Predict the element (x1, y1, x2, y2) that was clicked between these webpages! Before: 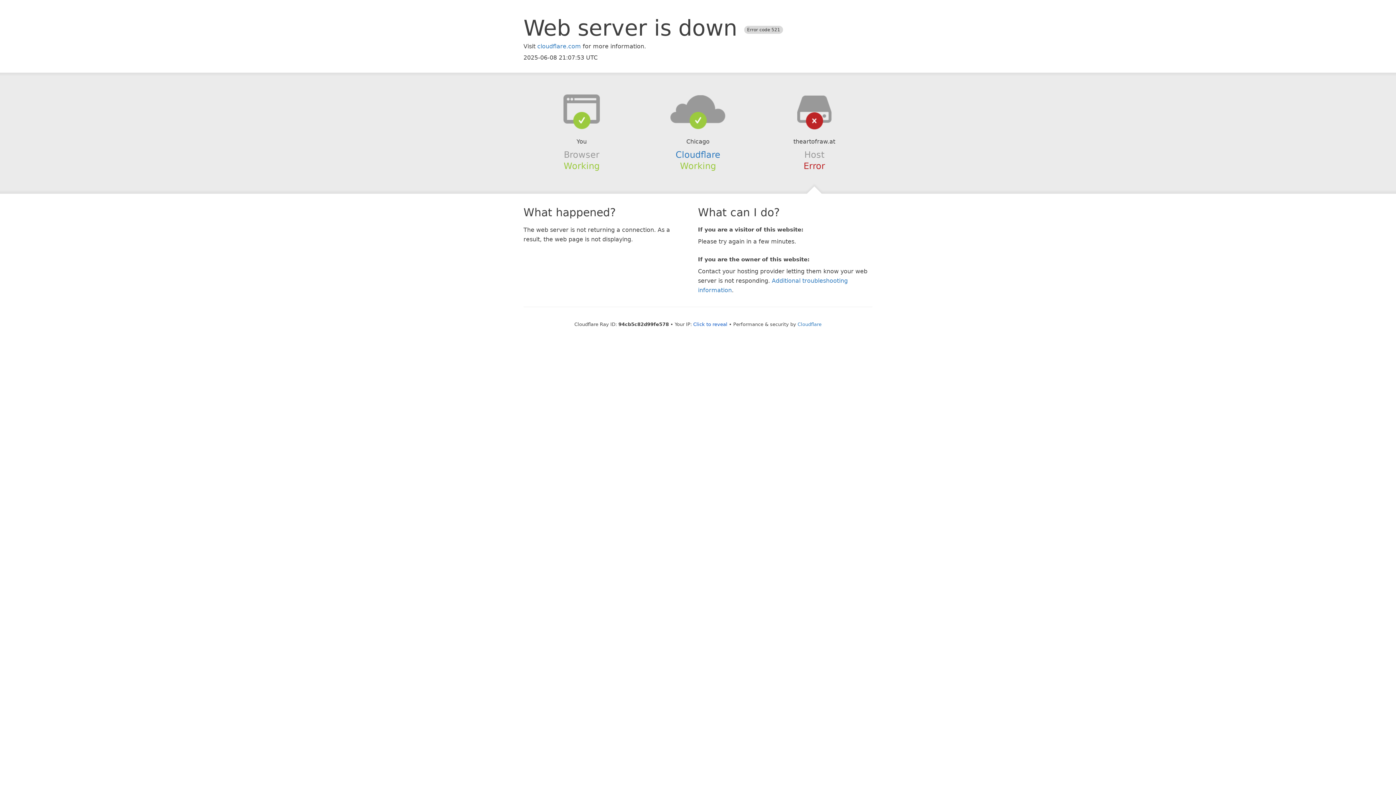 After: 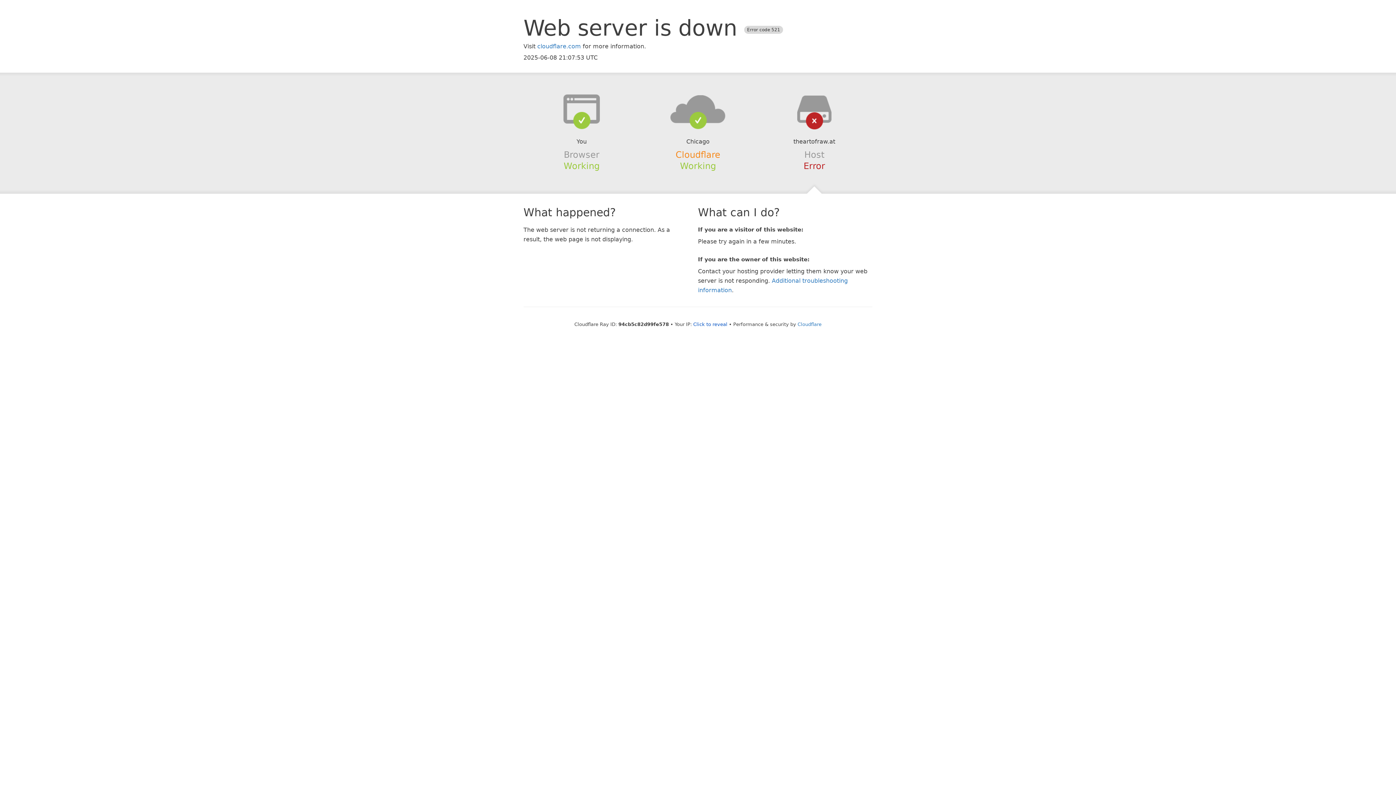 Action: label: Cloudflare bbox: (675, 149, 720, 159)